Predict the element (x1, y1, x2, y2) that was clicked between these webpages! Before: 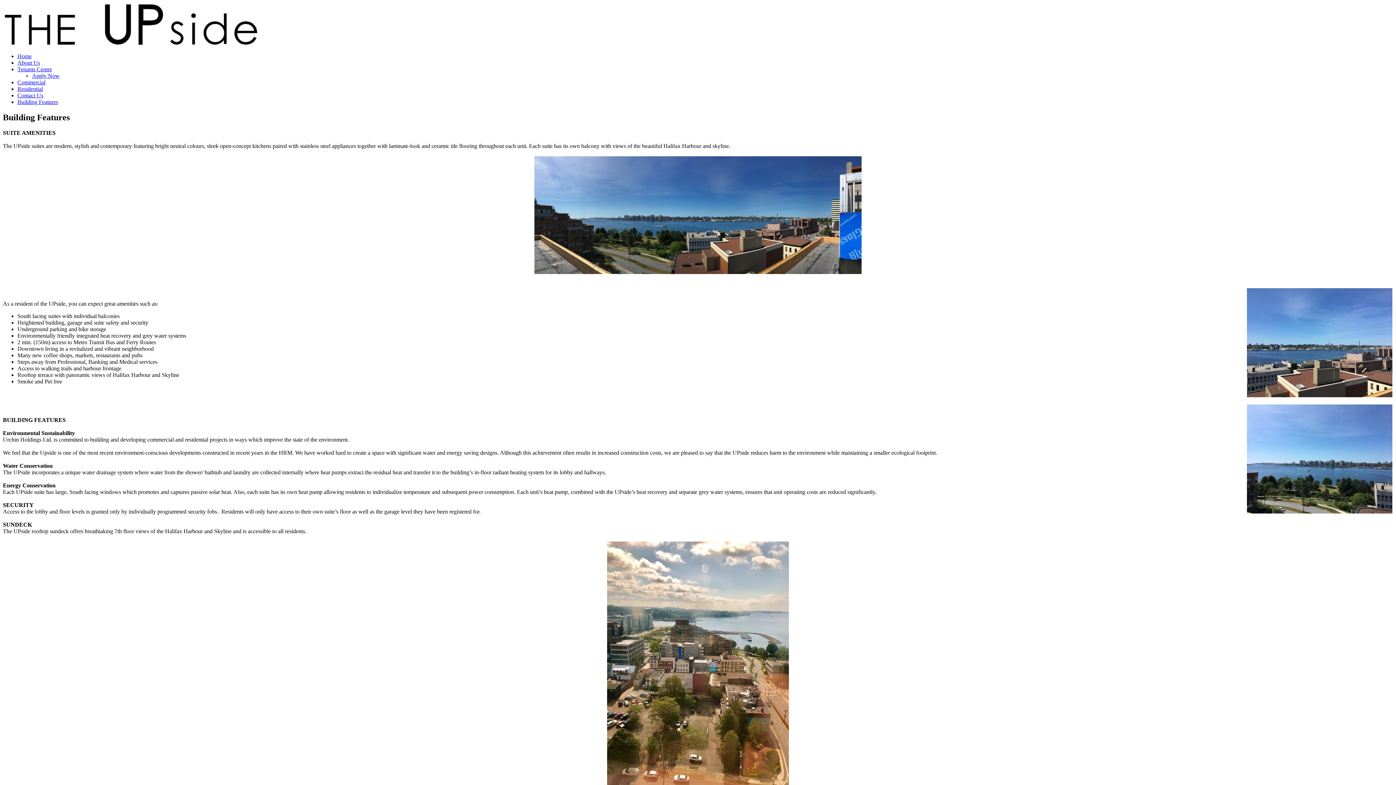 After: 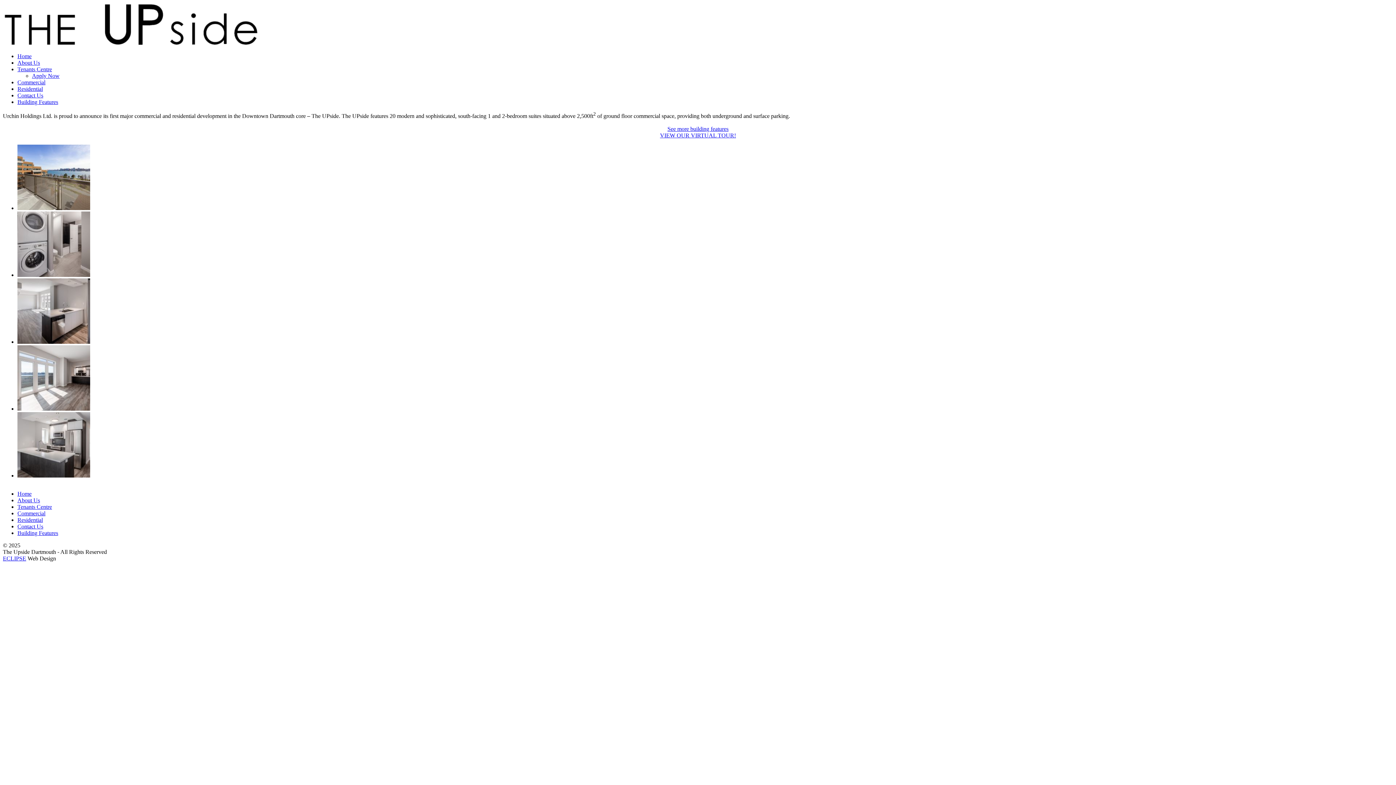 Action: bbox: (2, 40, 258, 46)